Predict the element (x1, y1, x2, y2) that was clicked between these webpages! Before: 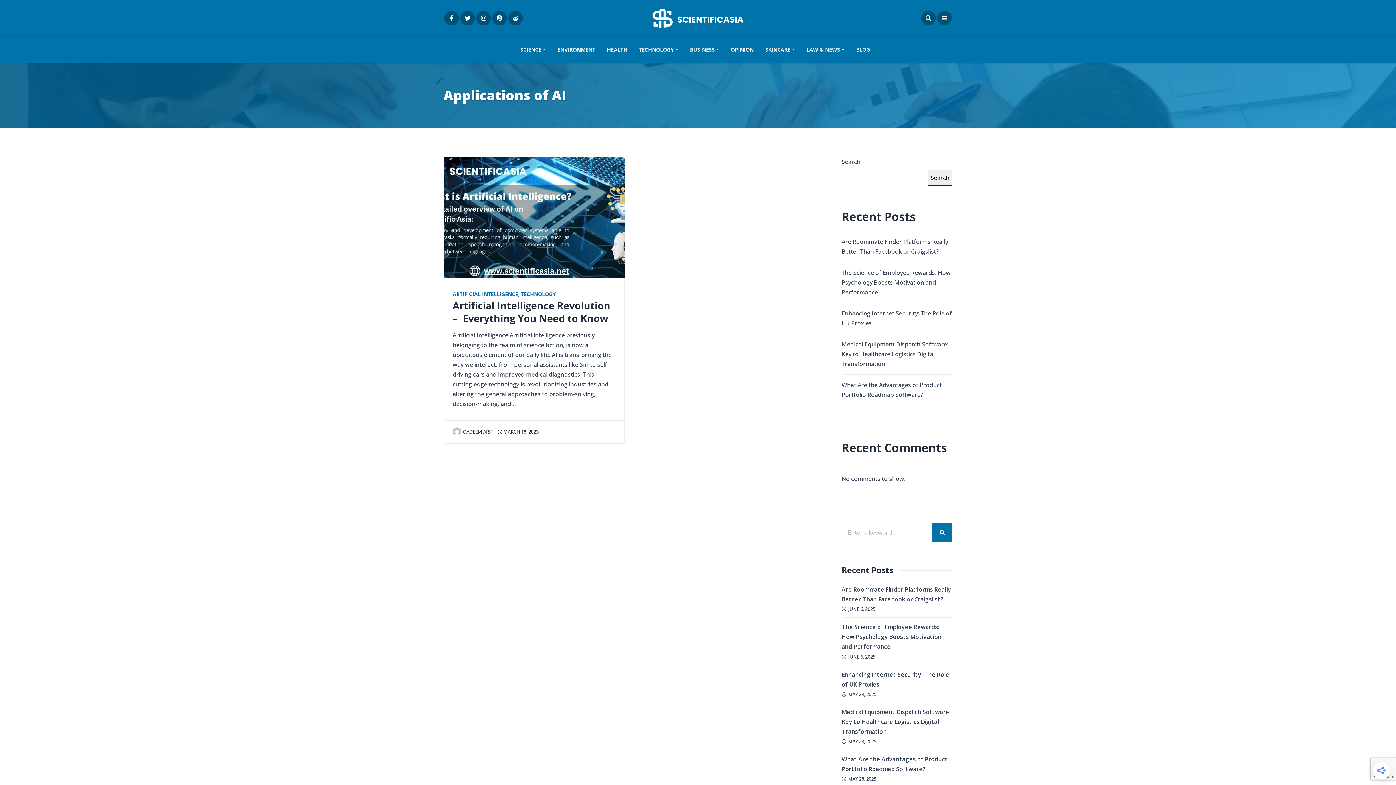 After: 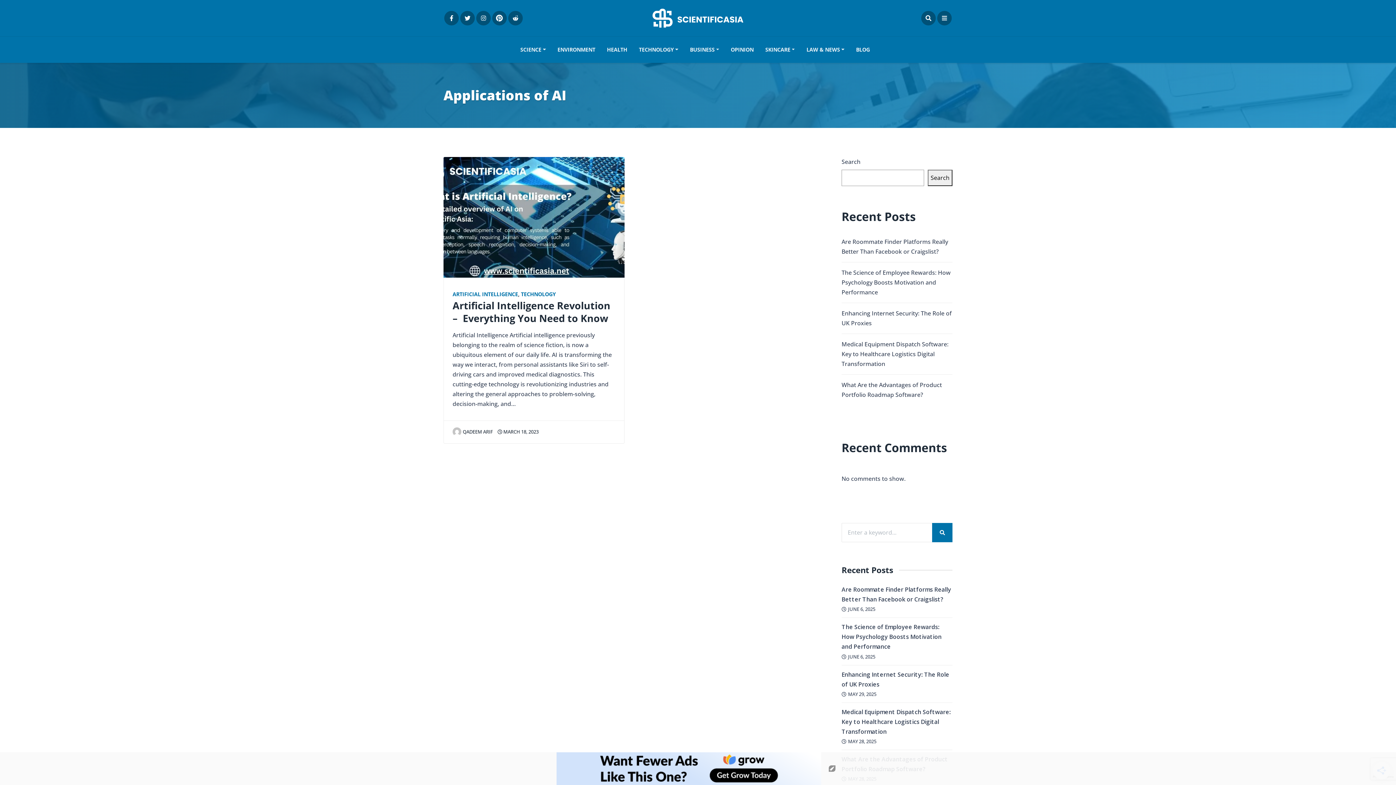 Action: bbox: (492, 10, 506, 25)